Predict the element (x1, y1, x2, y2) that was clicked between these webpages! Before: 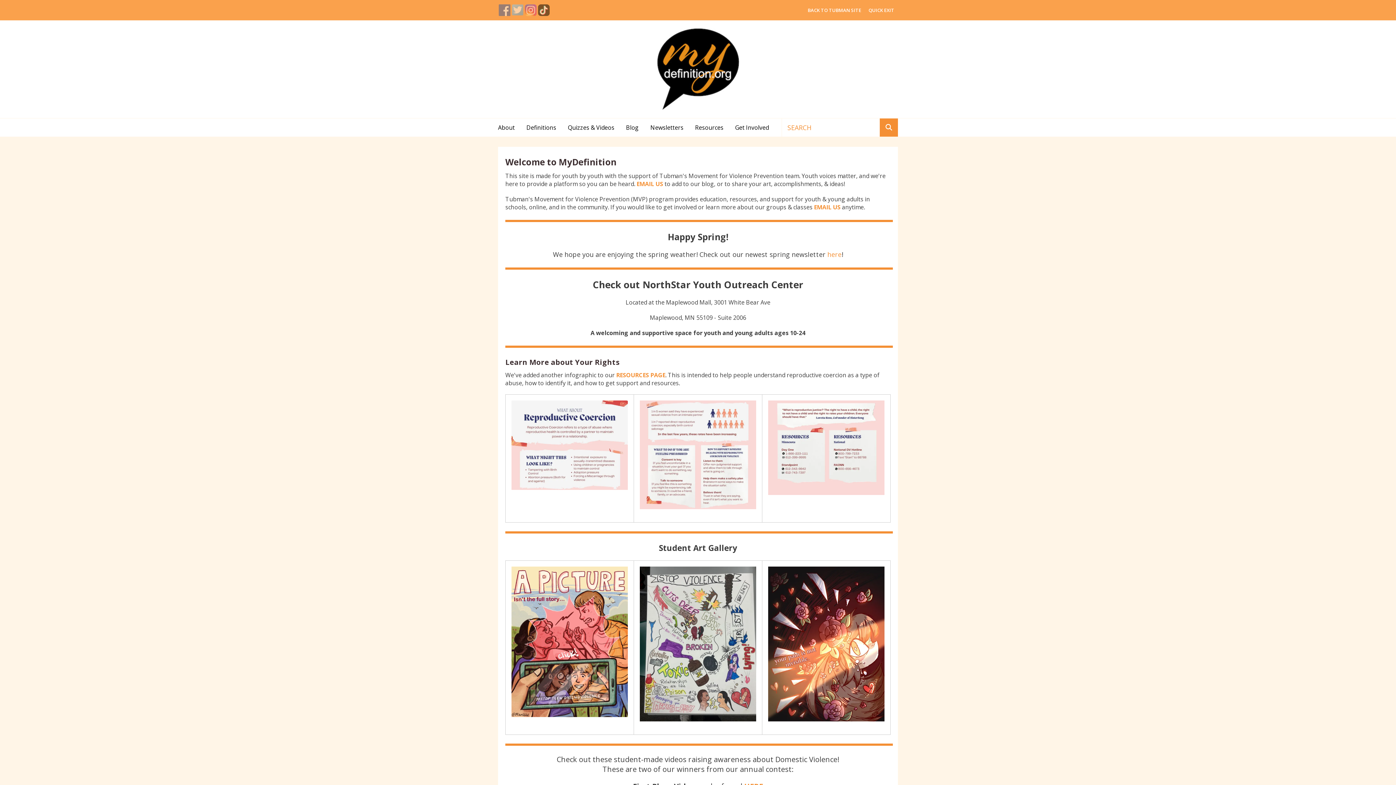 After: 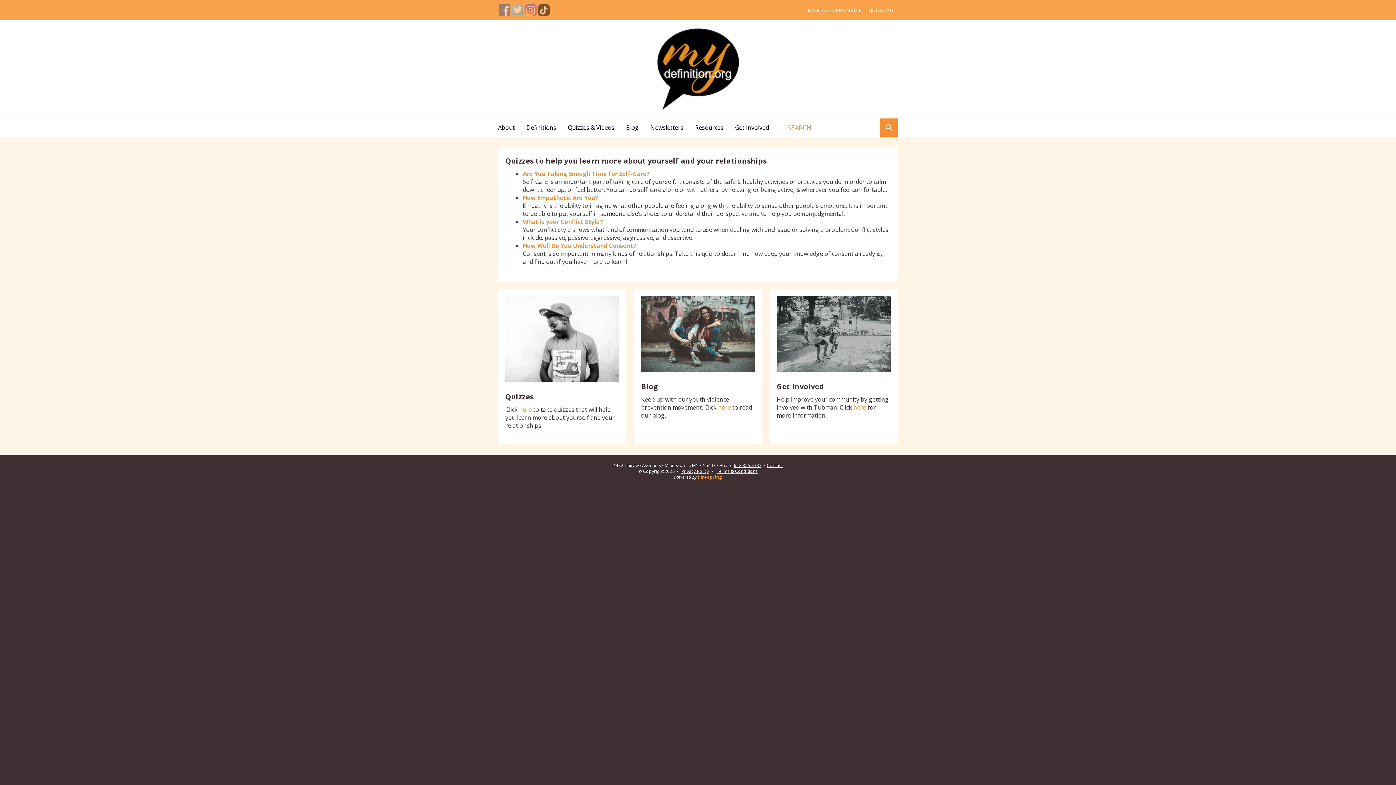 Action: label: Quizzes & Videos bbox: (562, 118, 620, 136)